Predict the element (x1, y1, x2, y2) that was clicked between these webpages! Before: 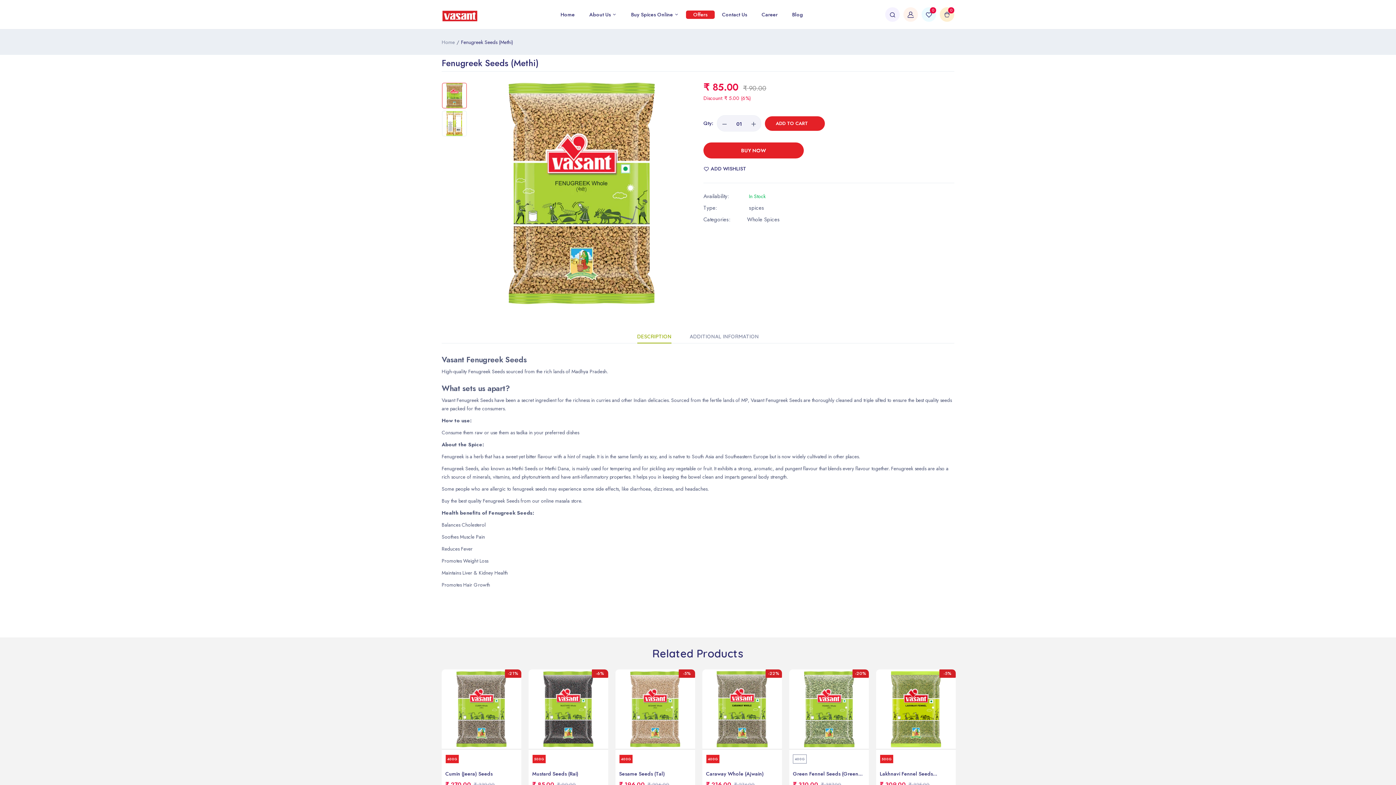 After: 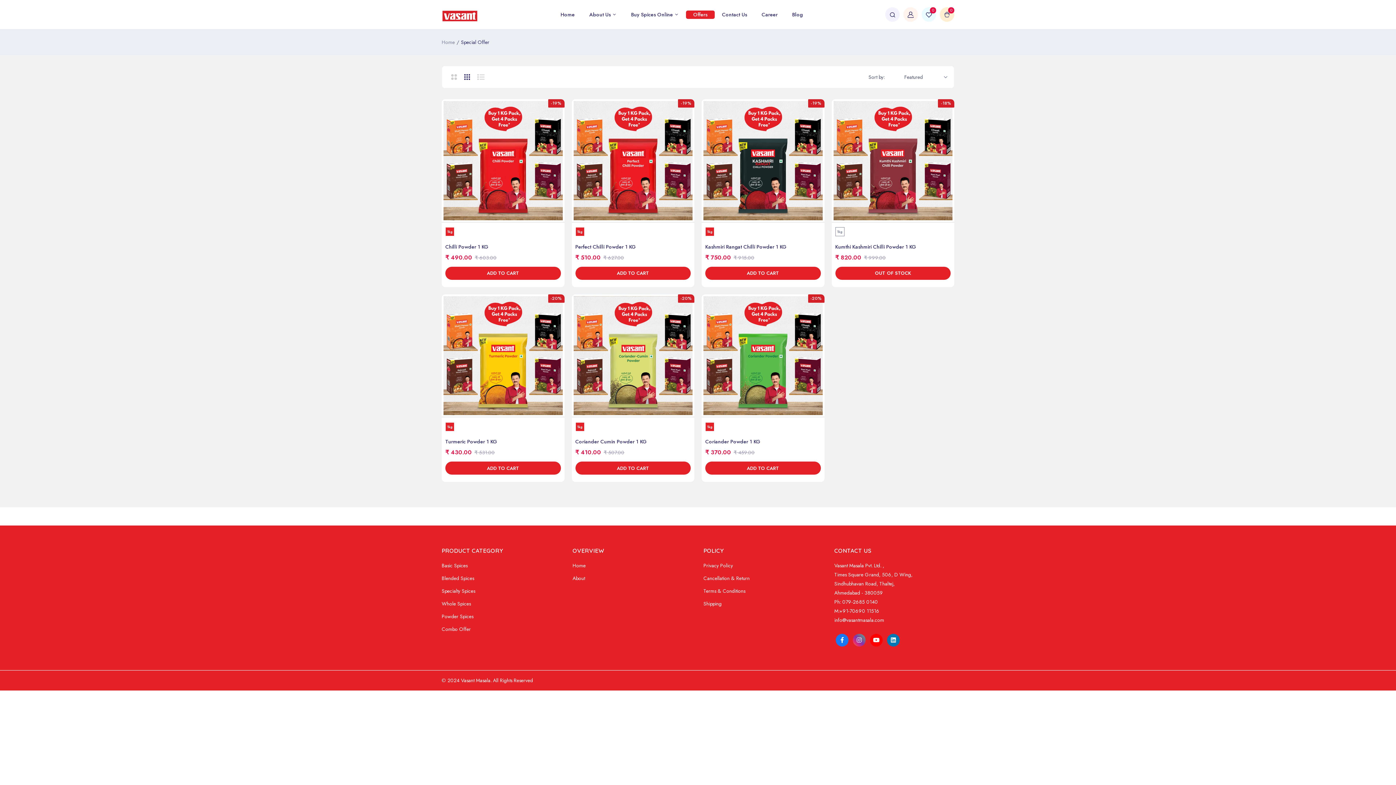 Action: bbox: (693, 10, 707, 18) label: Offers